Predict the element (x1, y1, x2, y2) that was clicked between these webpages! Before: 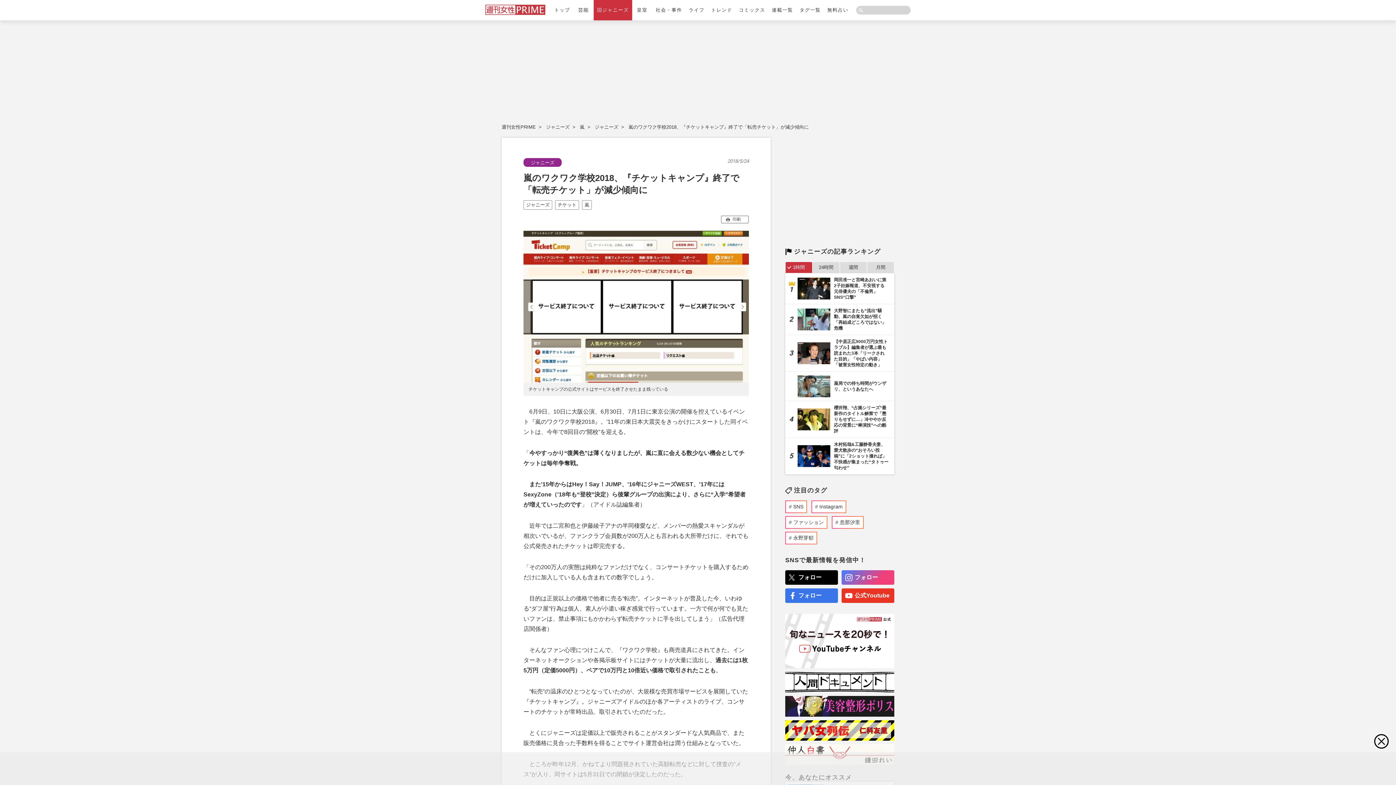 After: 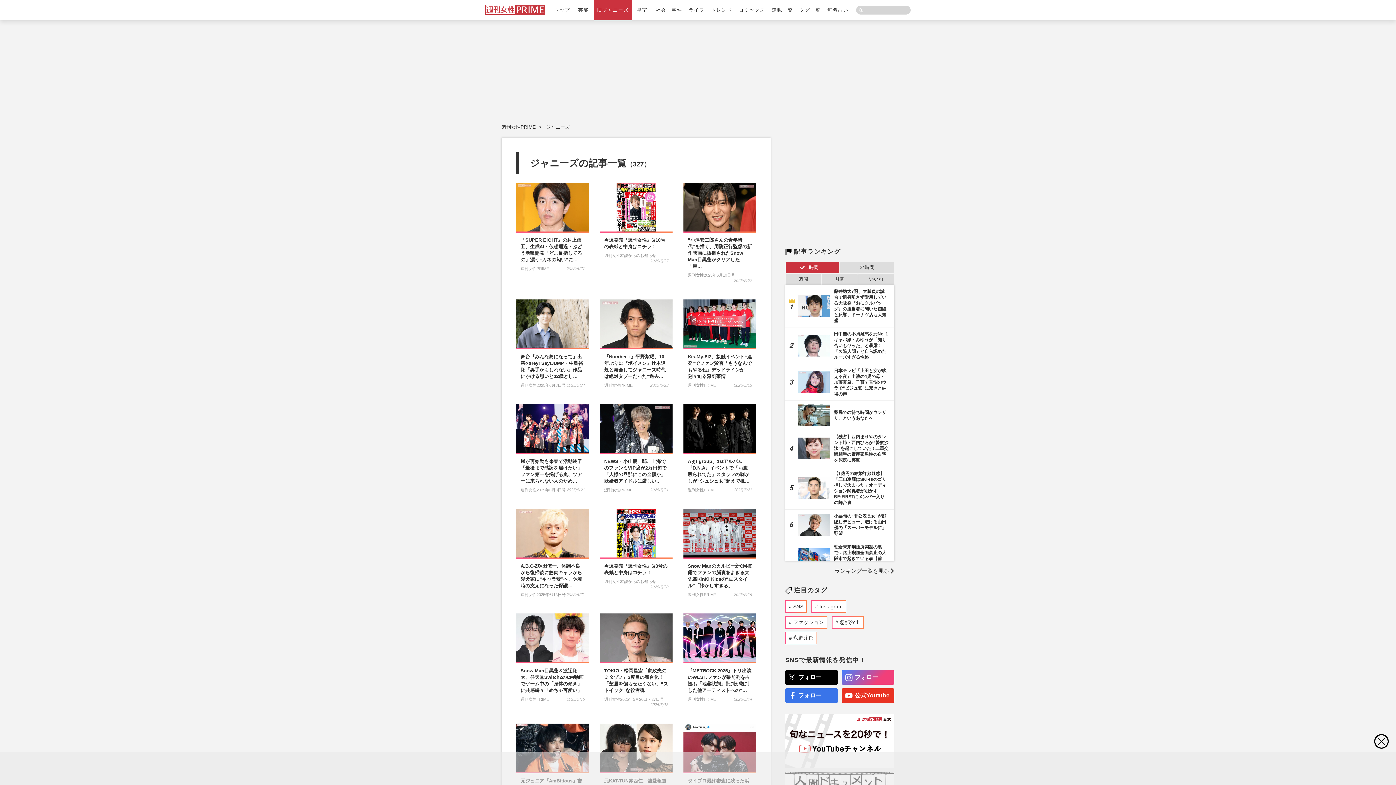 Action: label: ジャニーズ bbox: (523, 200, 552, 209)